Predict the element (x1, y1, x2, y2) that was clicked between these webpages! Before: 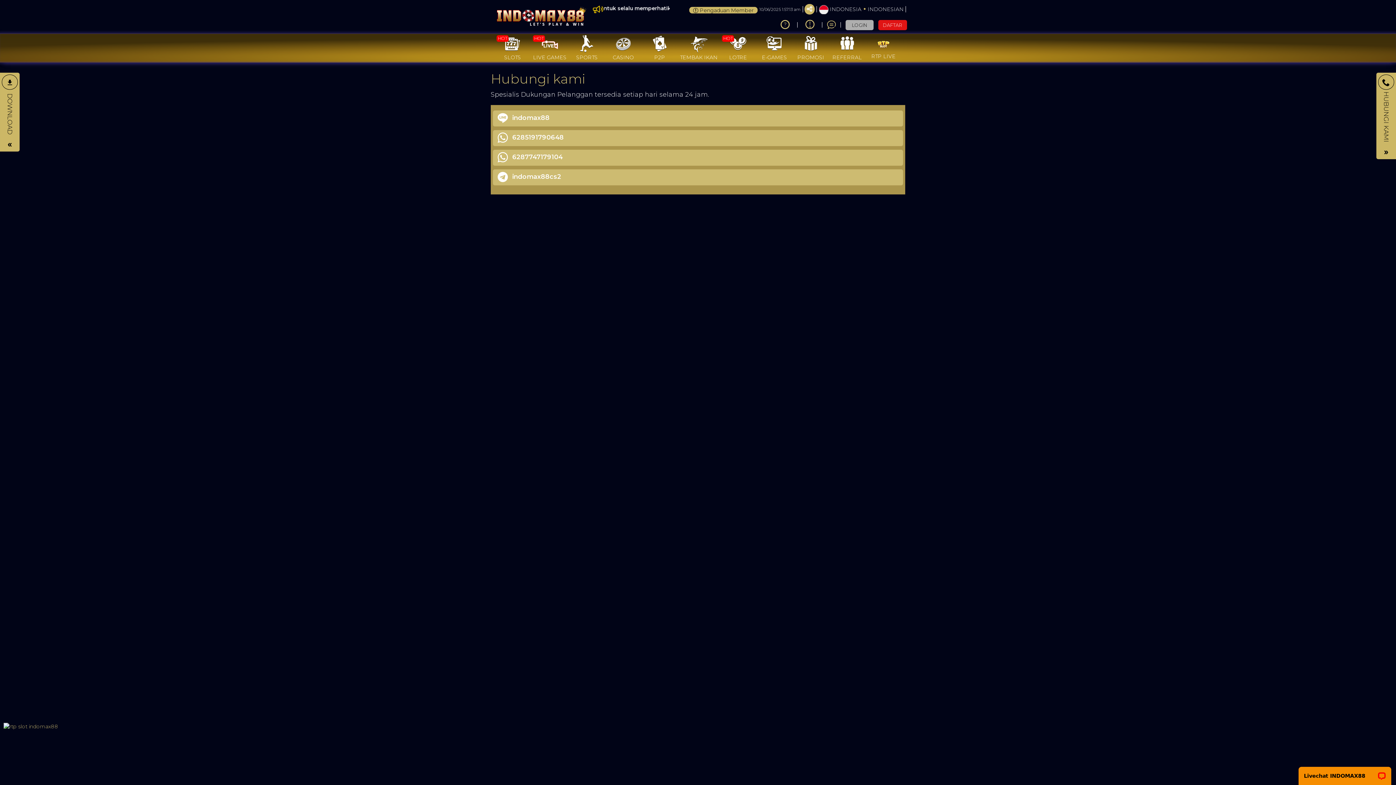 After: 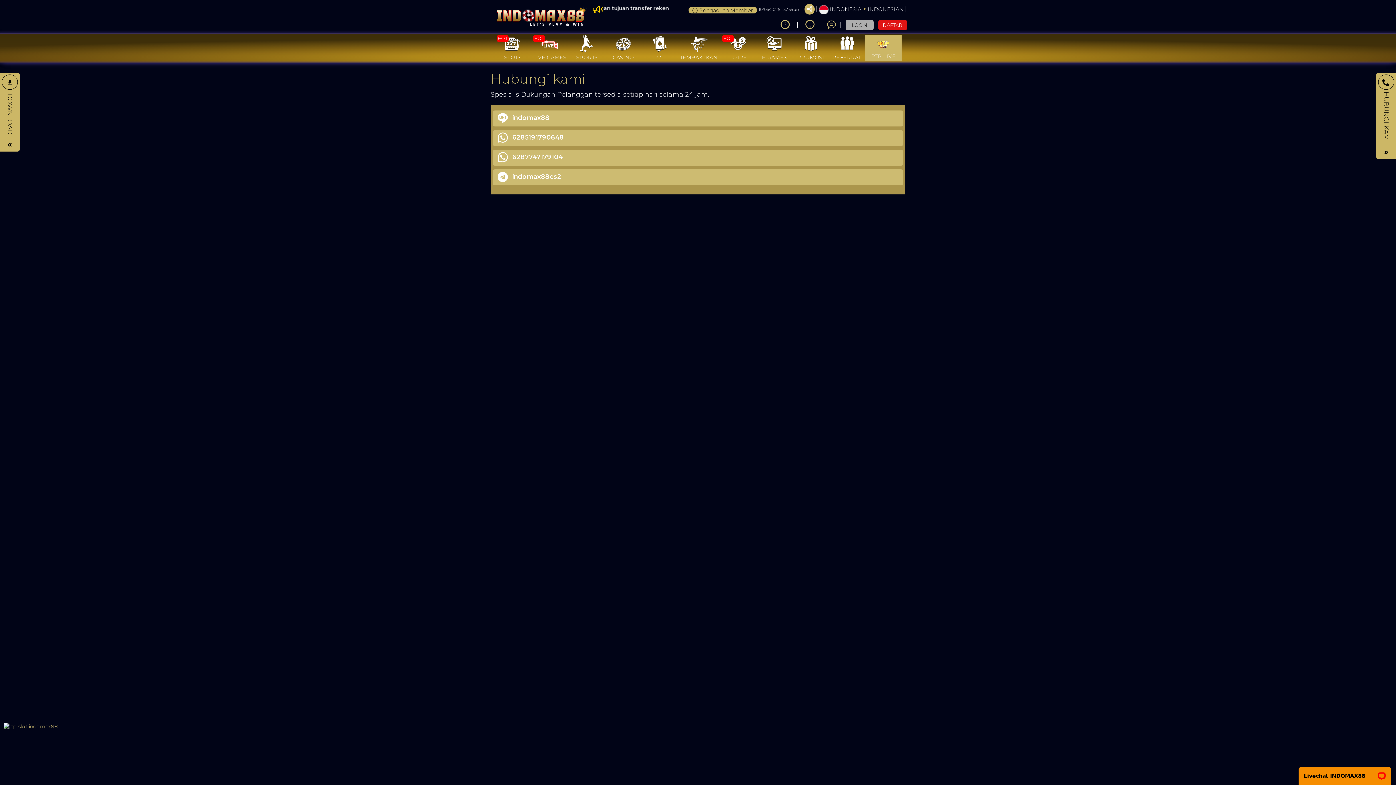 Action: label: RTP LIVE bbox: (865, 35, 901, 61)